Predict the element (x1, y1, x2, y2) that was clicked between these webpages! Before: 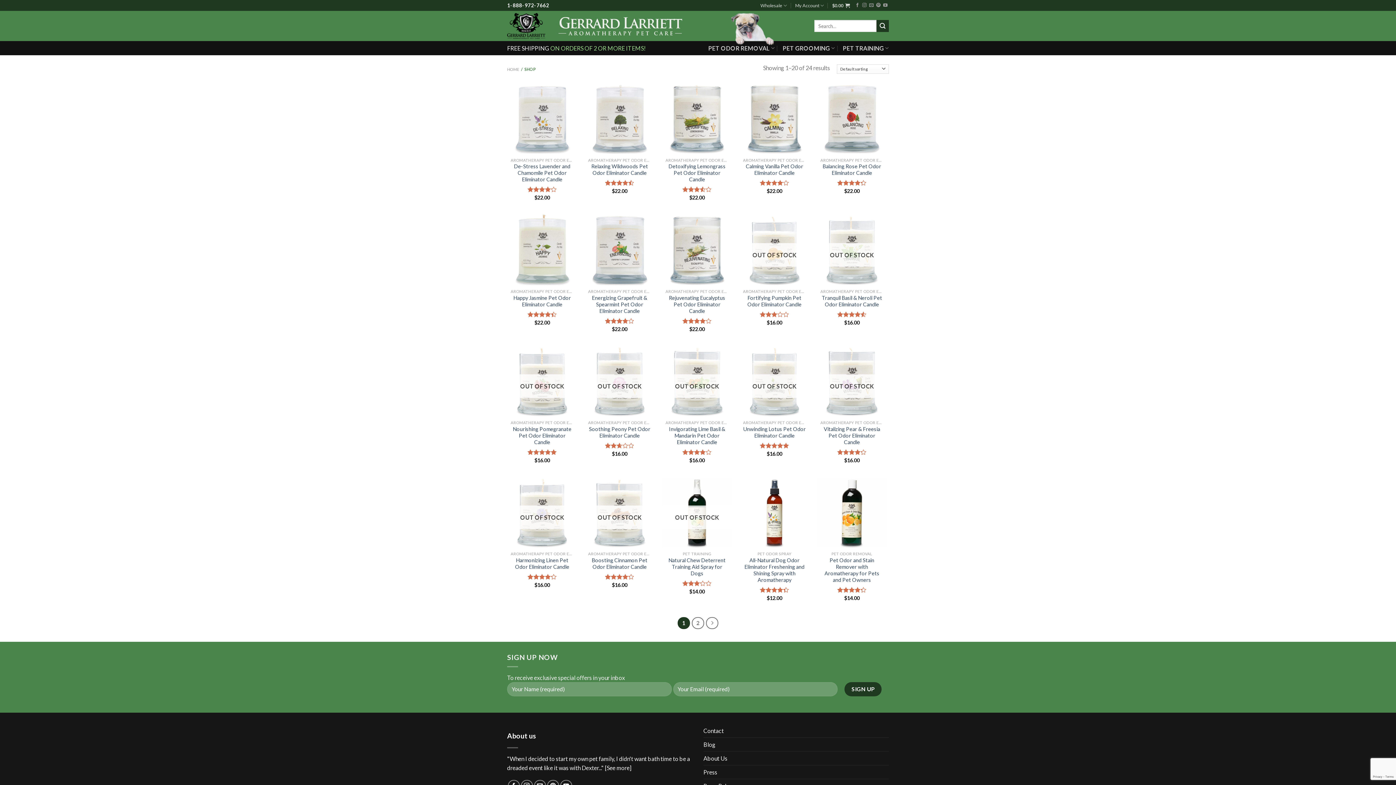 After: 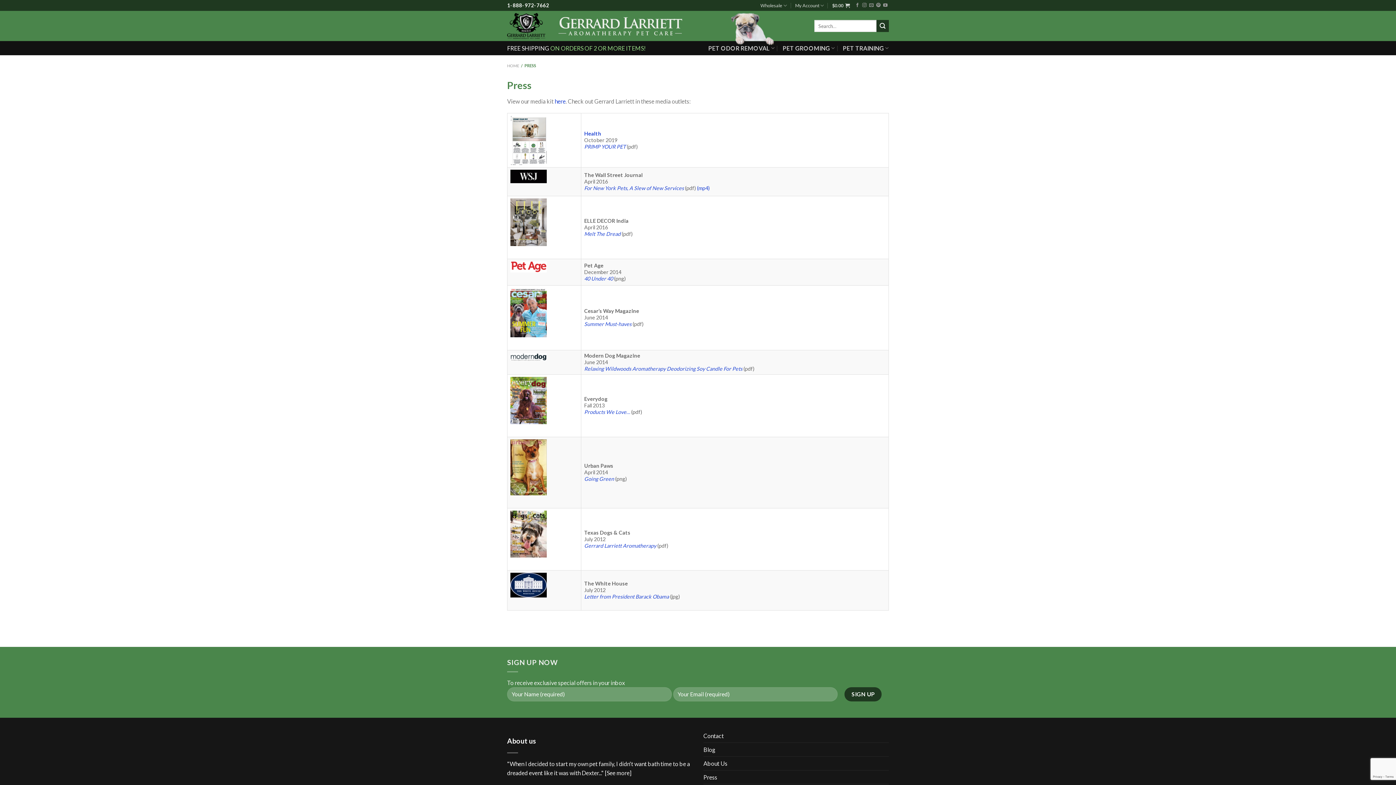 Action: bbox: (703, 765, 717, 779) label: Press